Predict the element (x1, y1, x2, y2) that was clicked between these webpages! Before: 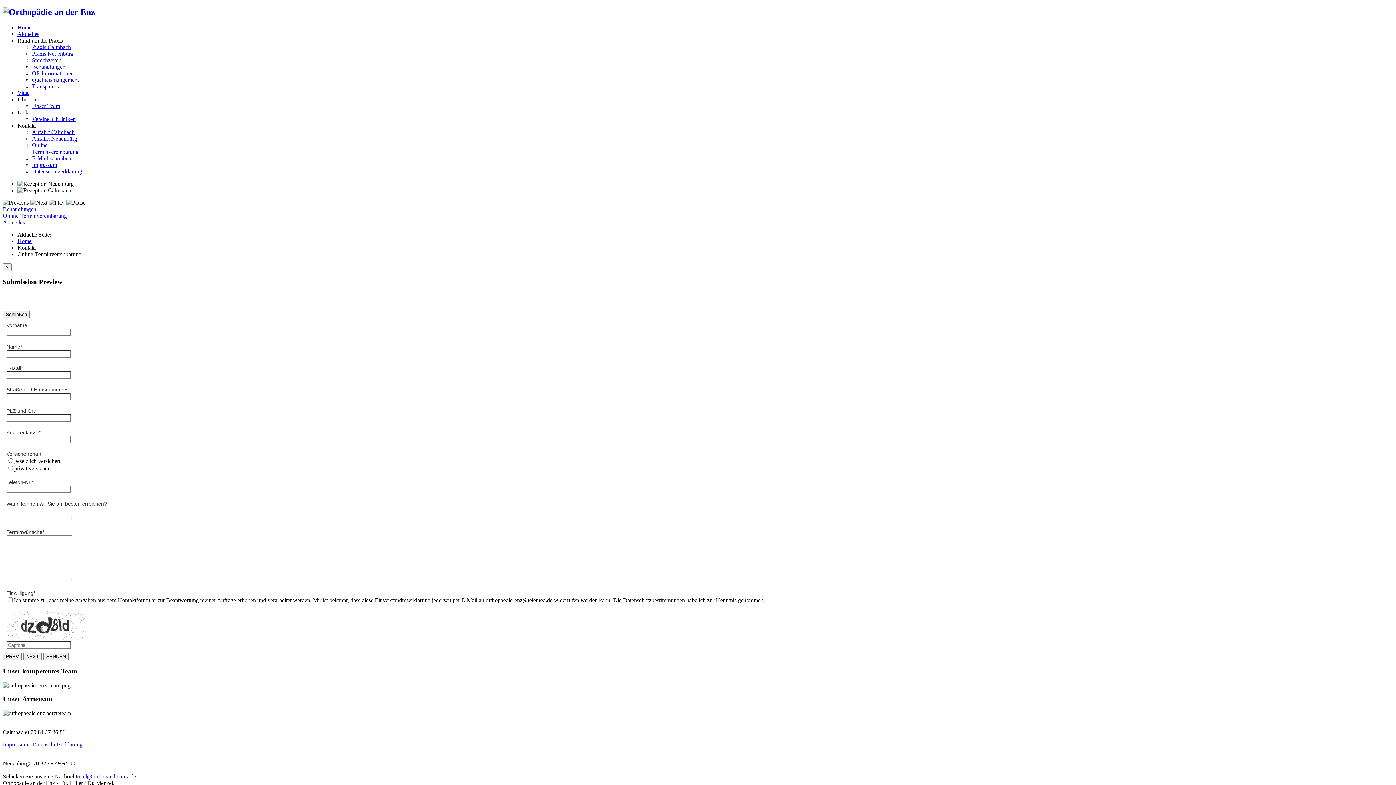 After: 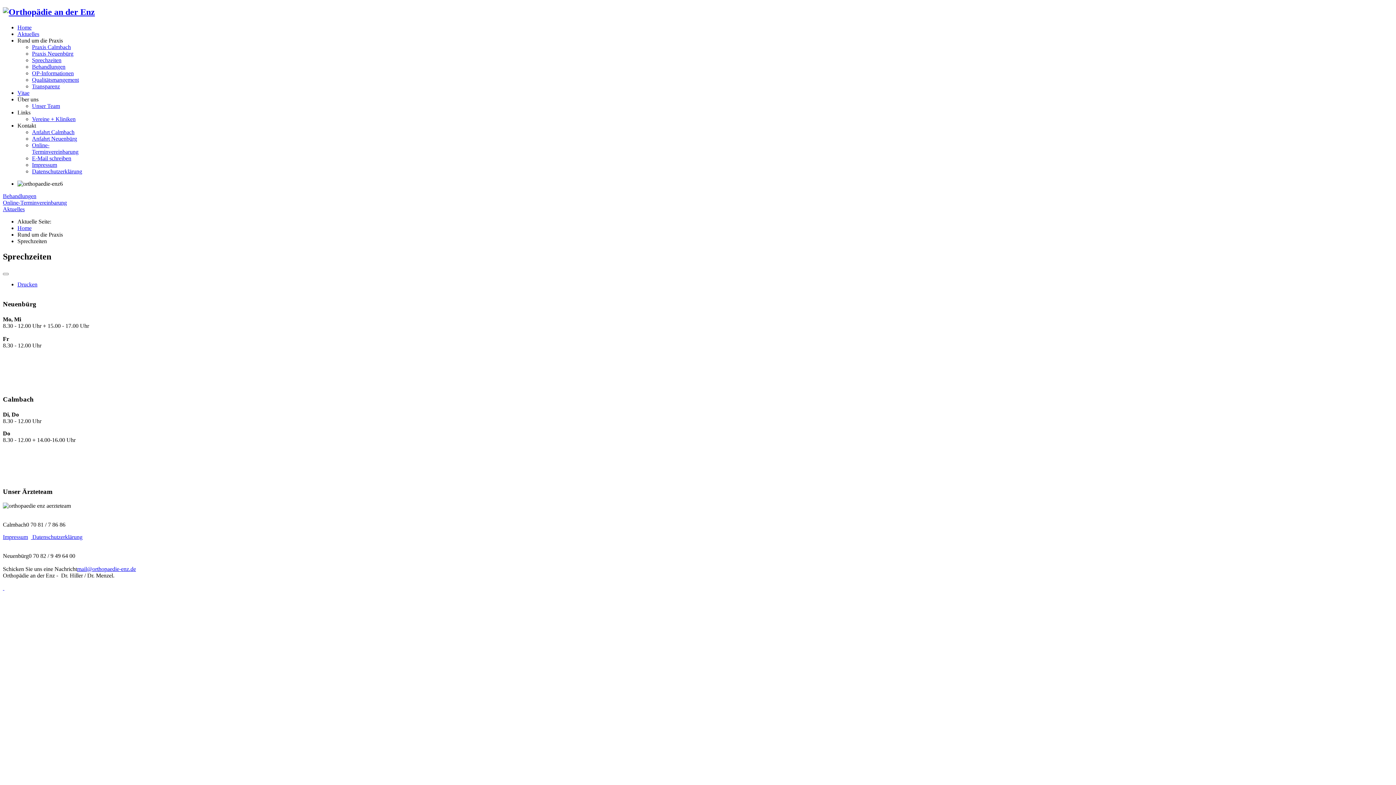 Action: bbox: (32, 57, 61, 63) label: Sprechzeiten